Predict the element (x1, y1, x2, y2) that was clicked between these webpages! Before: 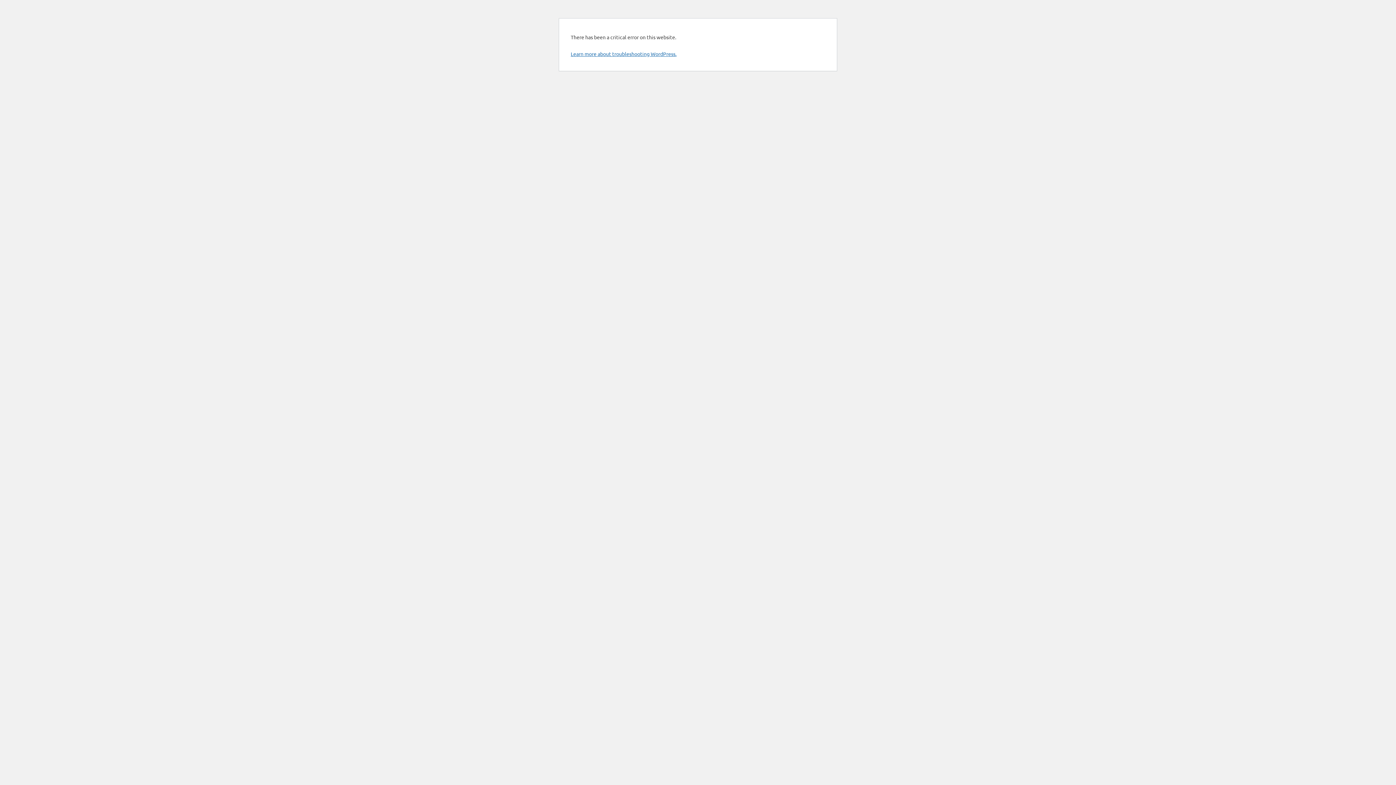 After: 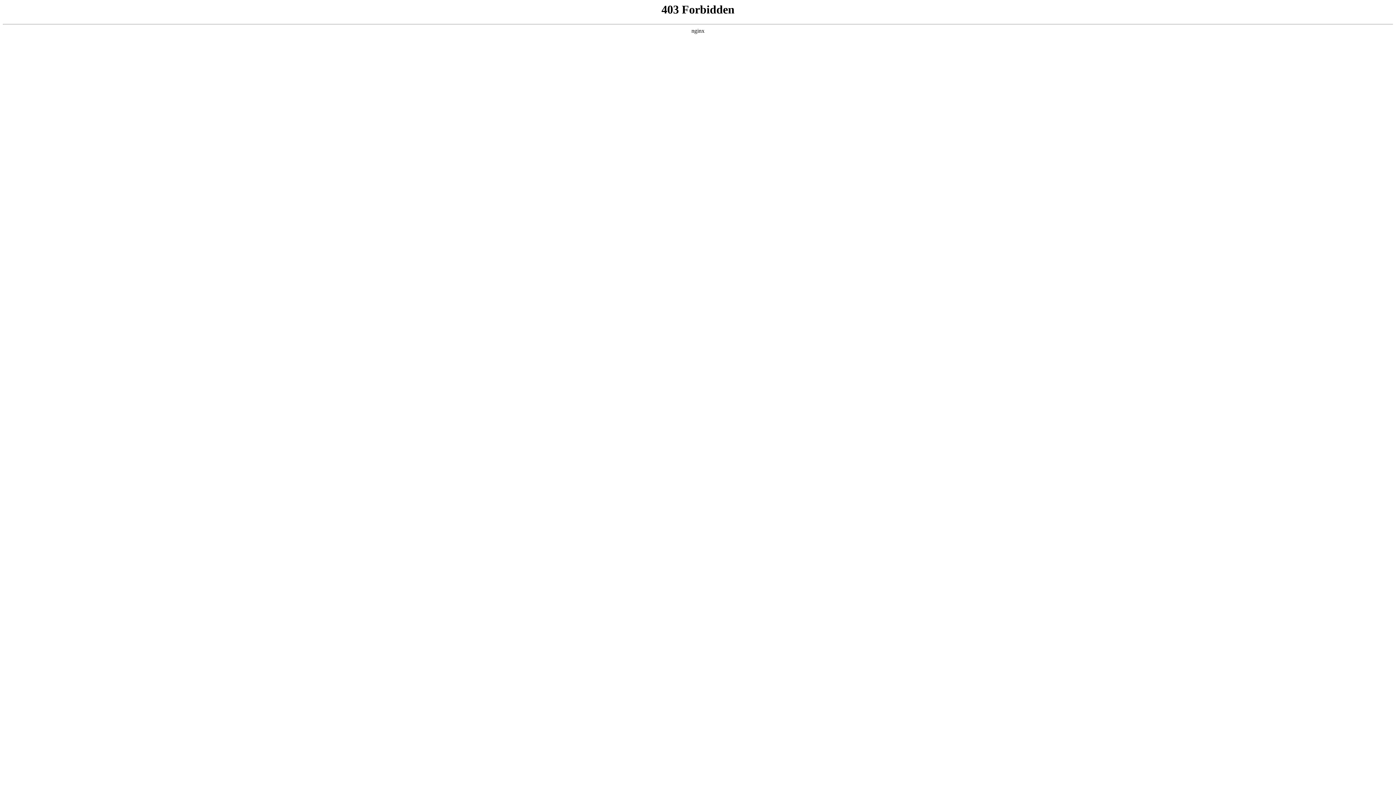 Action: label: Learn more about troubleshooting WordPress. bbox: (570, 50, 676, 57)